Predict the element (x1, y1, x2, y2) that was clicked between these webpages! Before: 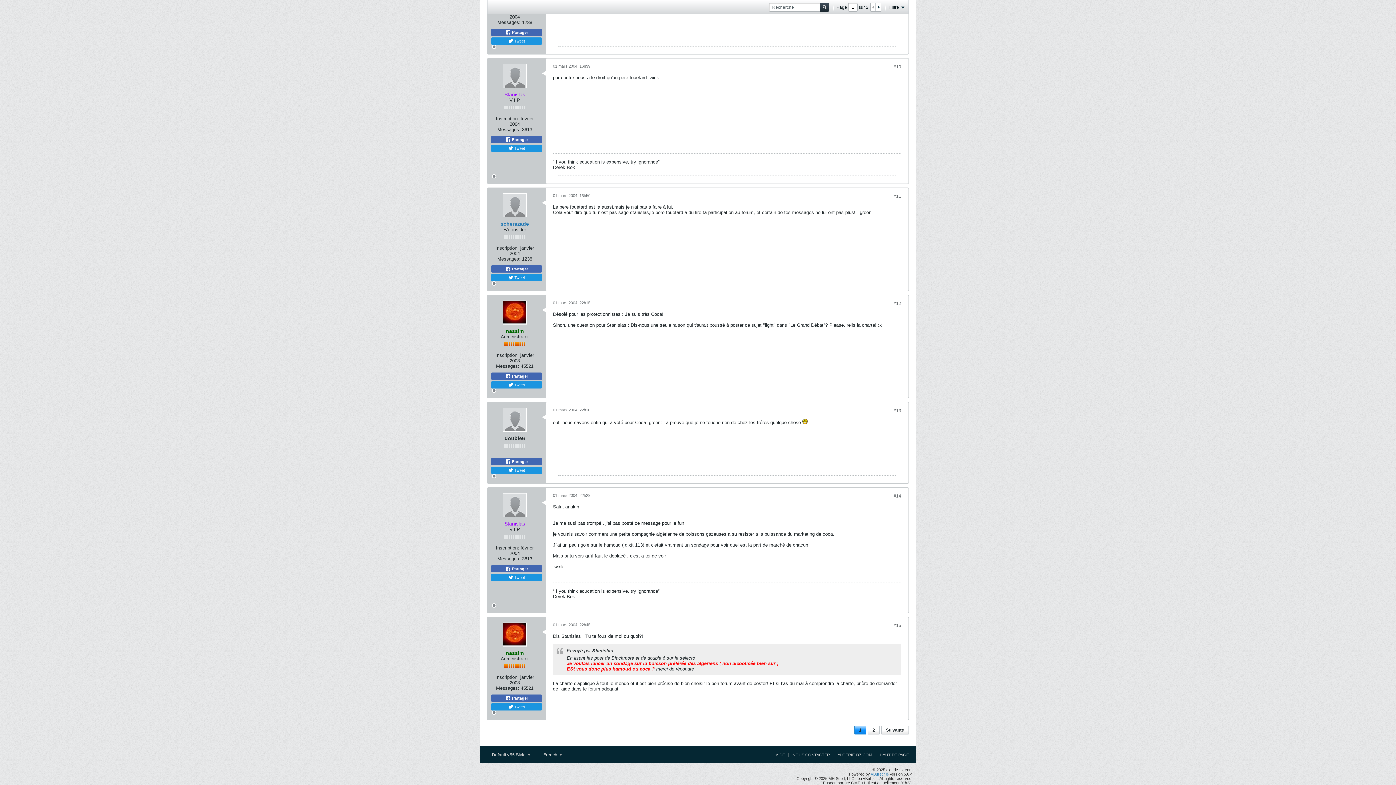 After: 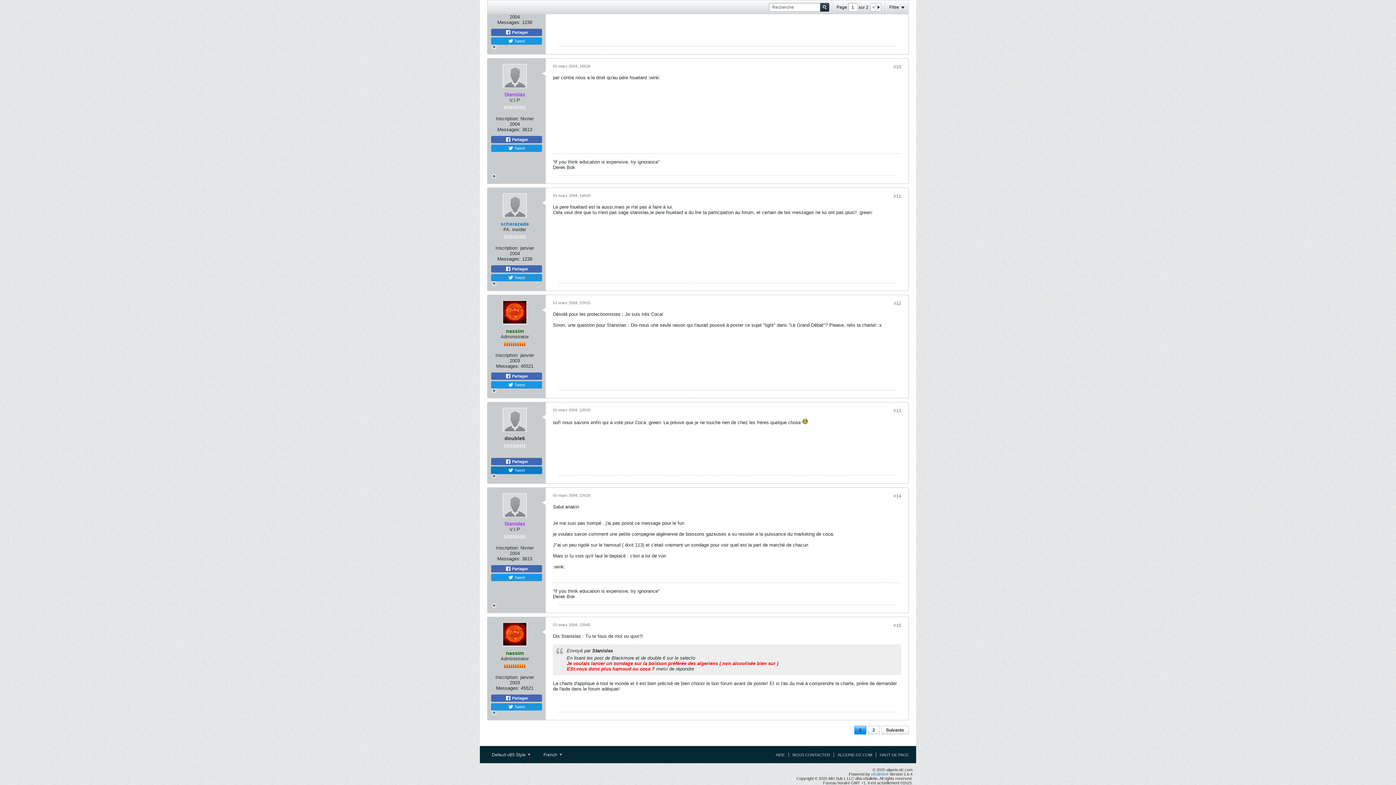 Action: bbox: (491, 466, 542, 474) label:  Tweet